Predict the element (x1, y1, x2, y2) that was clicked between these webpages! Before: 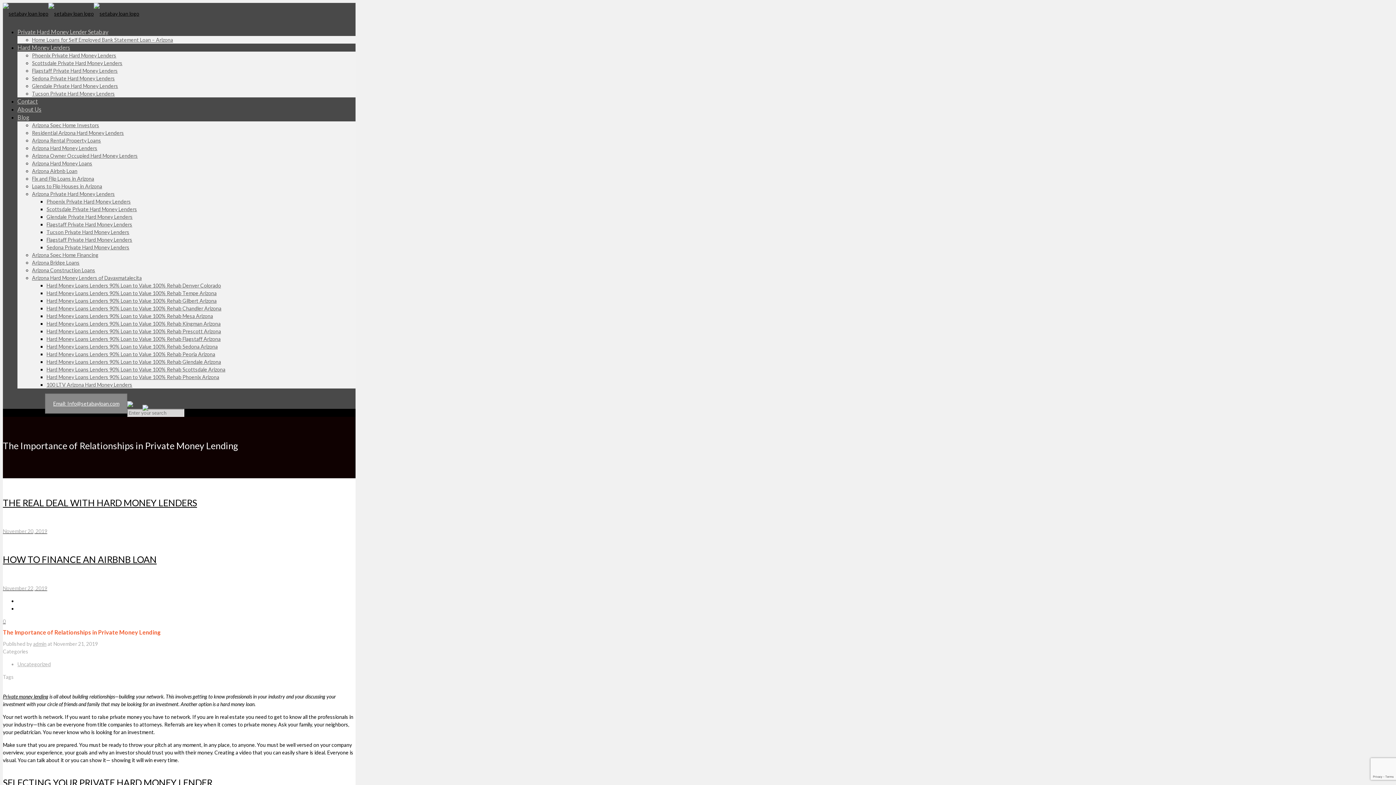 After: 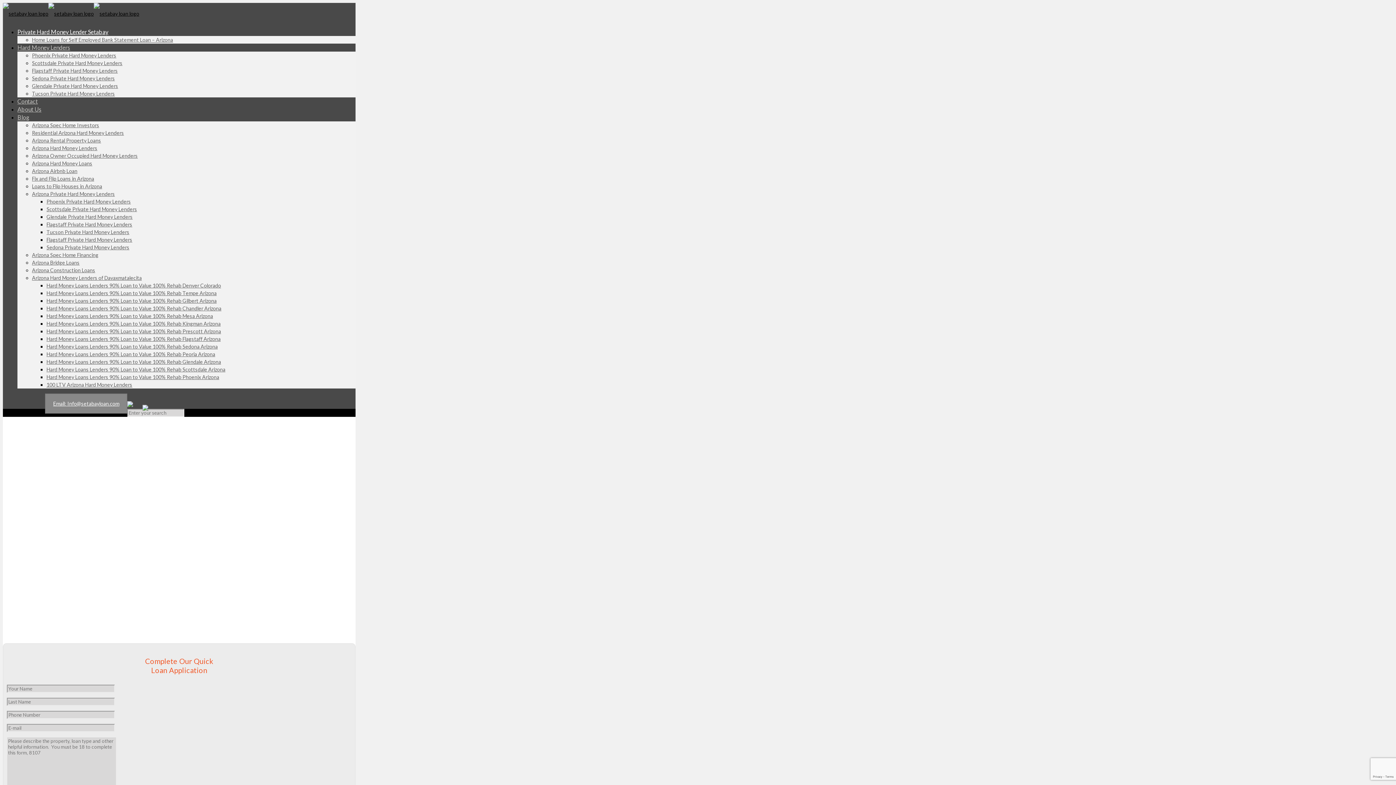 Action: label: Private Hard Money Lender Setabay bbox: (17, 23, 108, 40)